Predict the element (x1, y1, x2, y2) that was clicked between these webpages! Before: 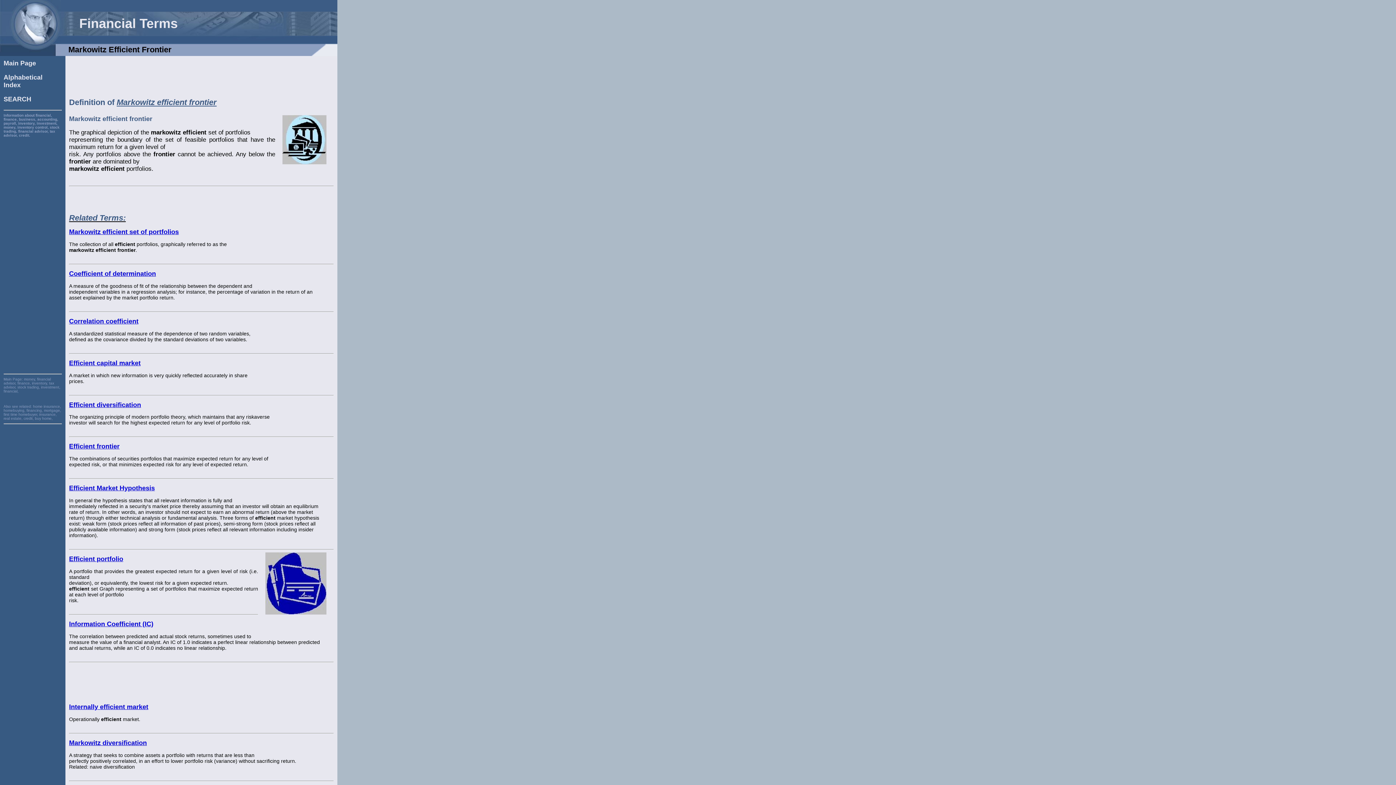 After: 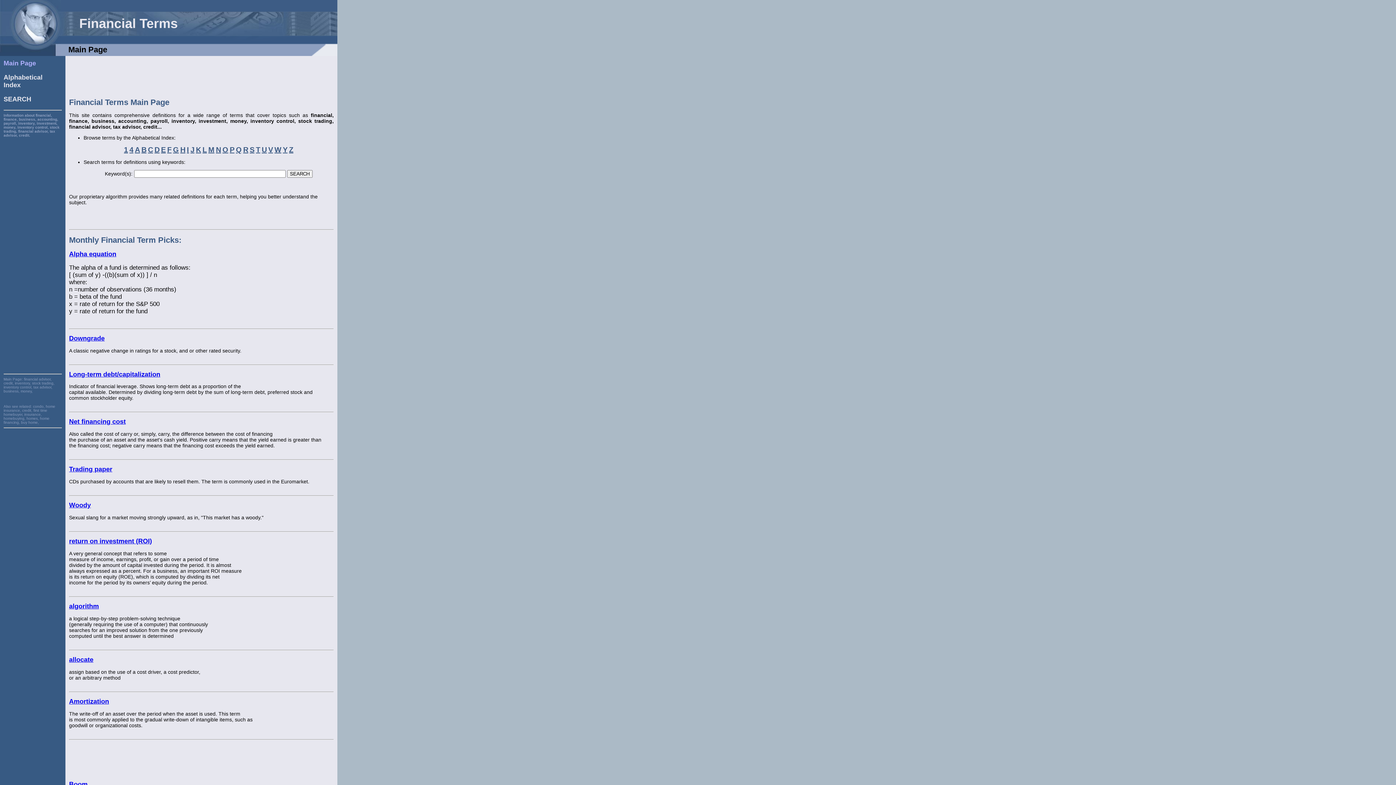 Action: bbox: (3, 377, 60, 393) label: money, financial advisor, finance, inventory, tax advisor, stock trading, investment, financial,